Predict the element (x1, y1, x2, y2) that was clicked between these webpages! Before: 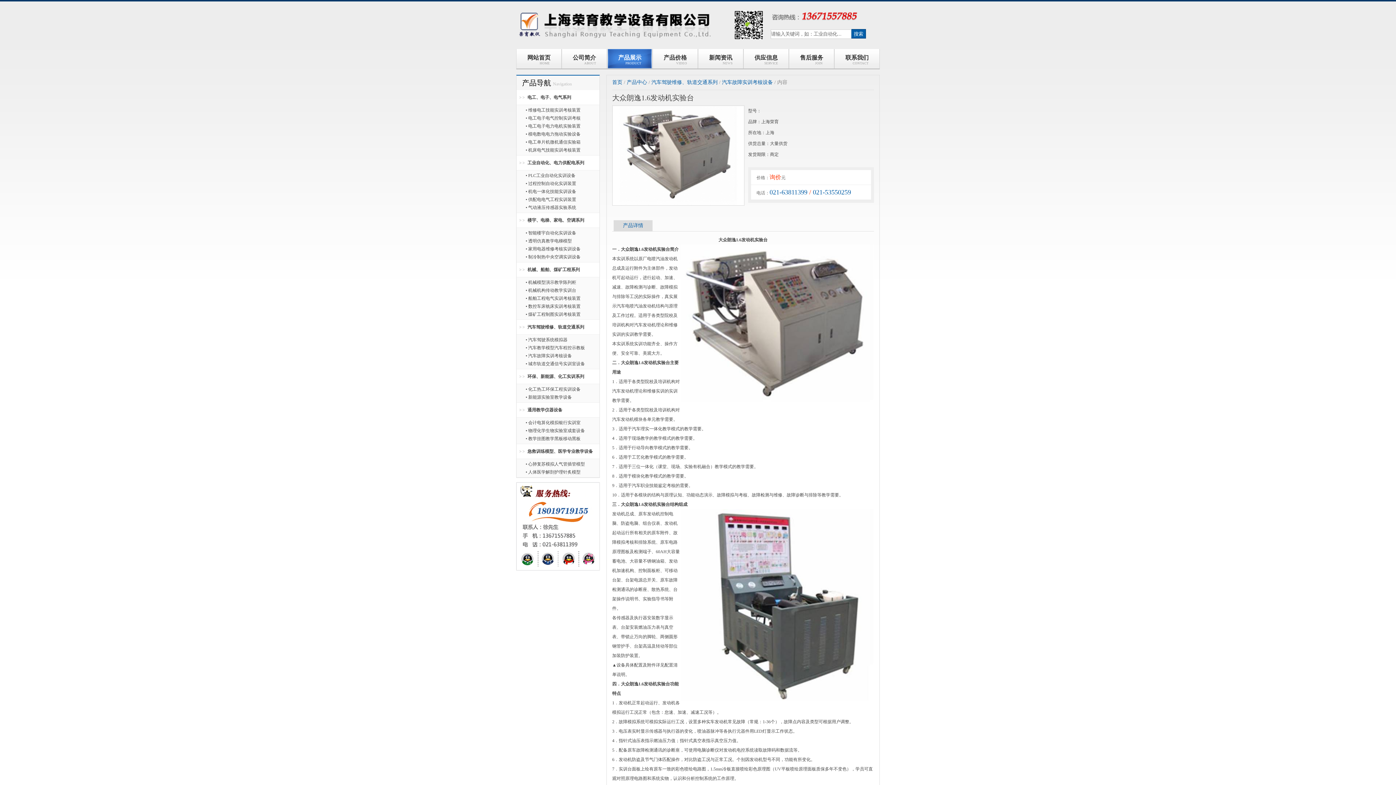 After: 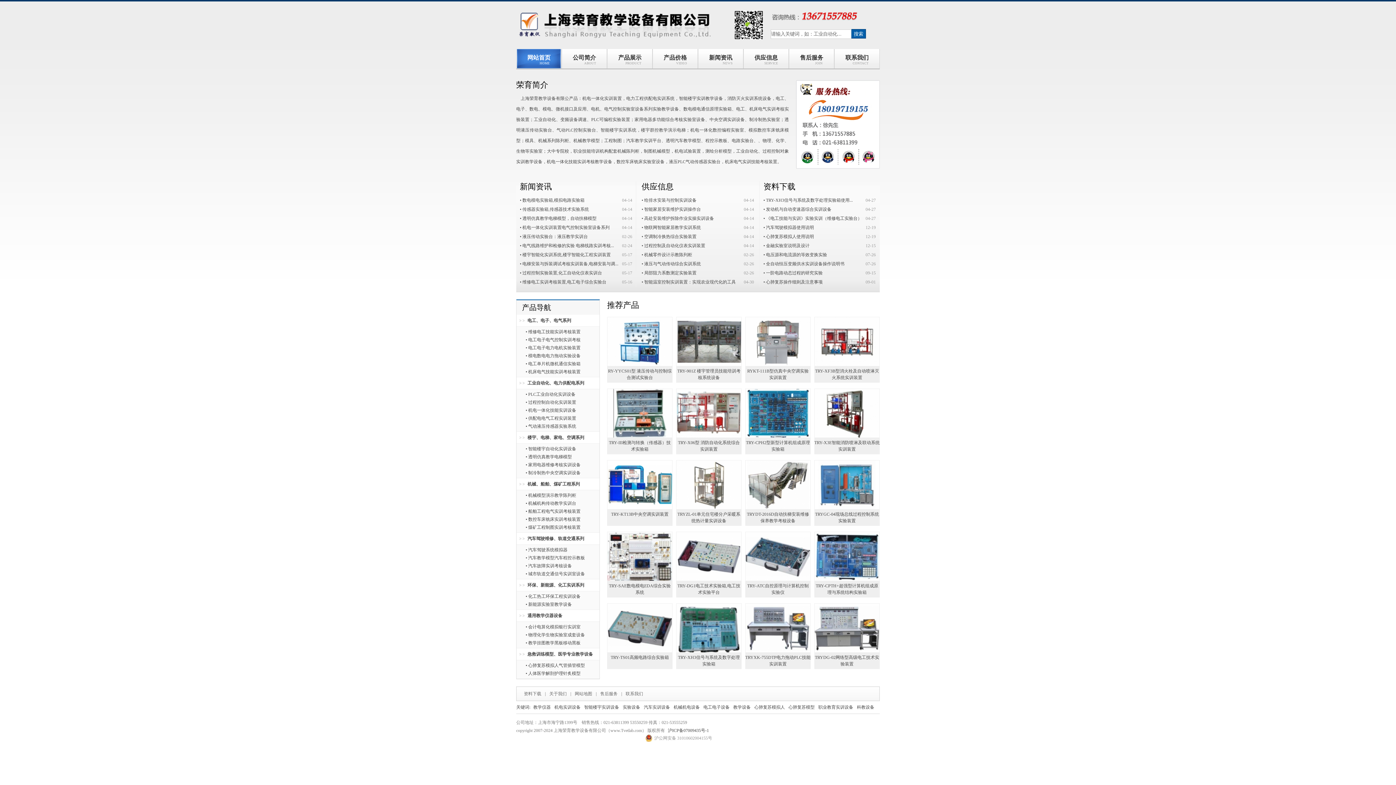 Action: bbox: (516, 45, 715, 50)